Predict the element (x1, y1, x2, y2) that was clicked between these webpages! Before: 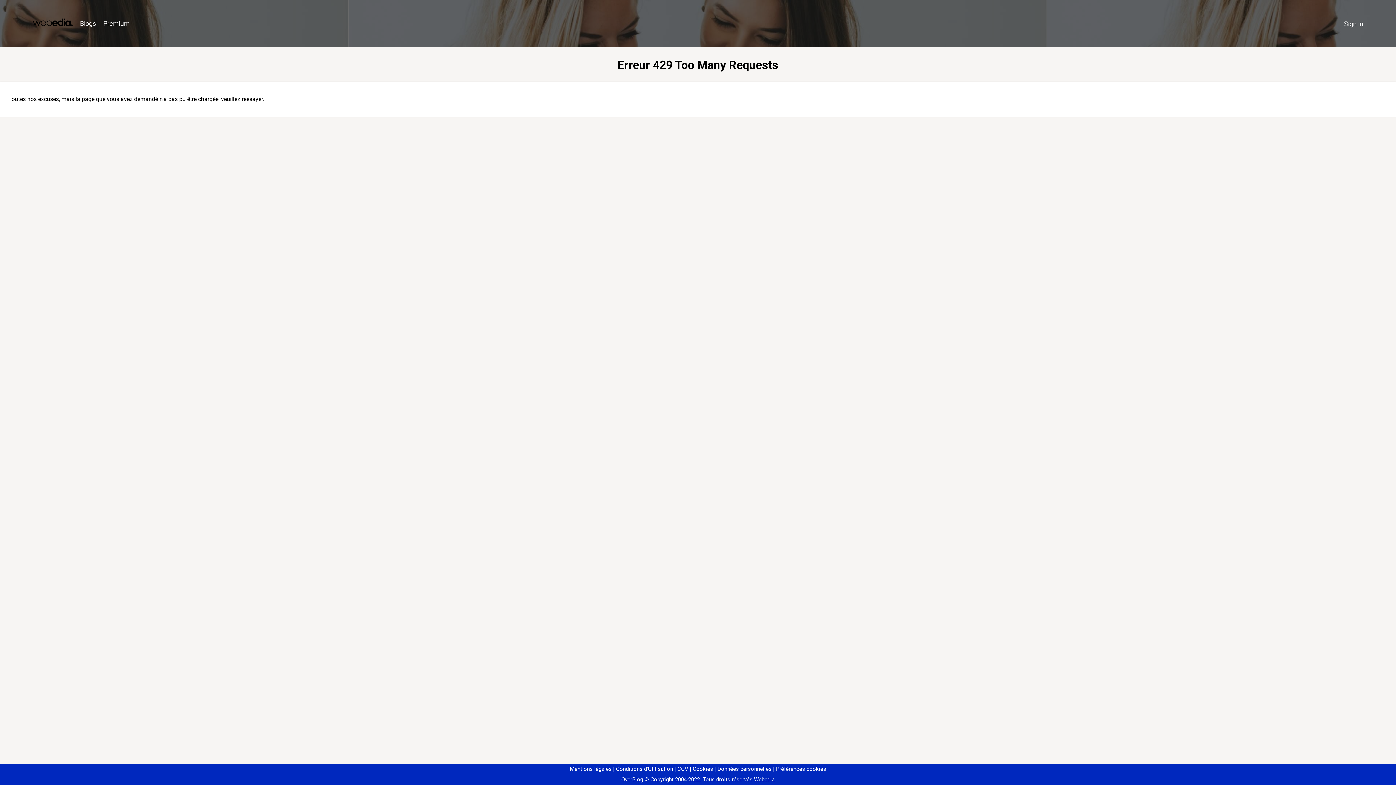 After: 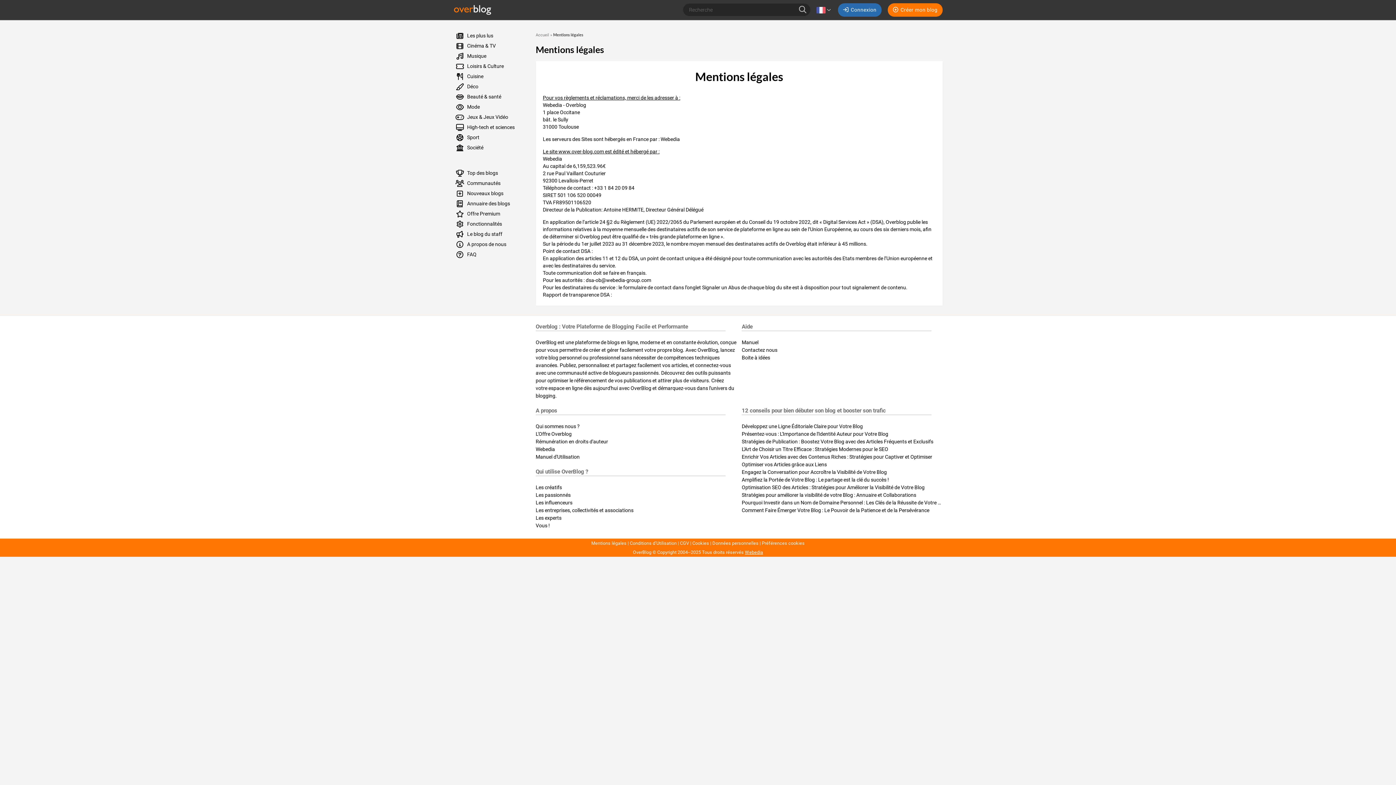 Action: bbox: (570, 766, 611, 772) label: Mentions légales